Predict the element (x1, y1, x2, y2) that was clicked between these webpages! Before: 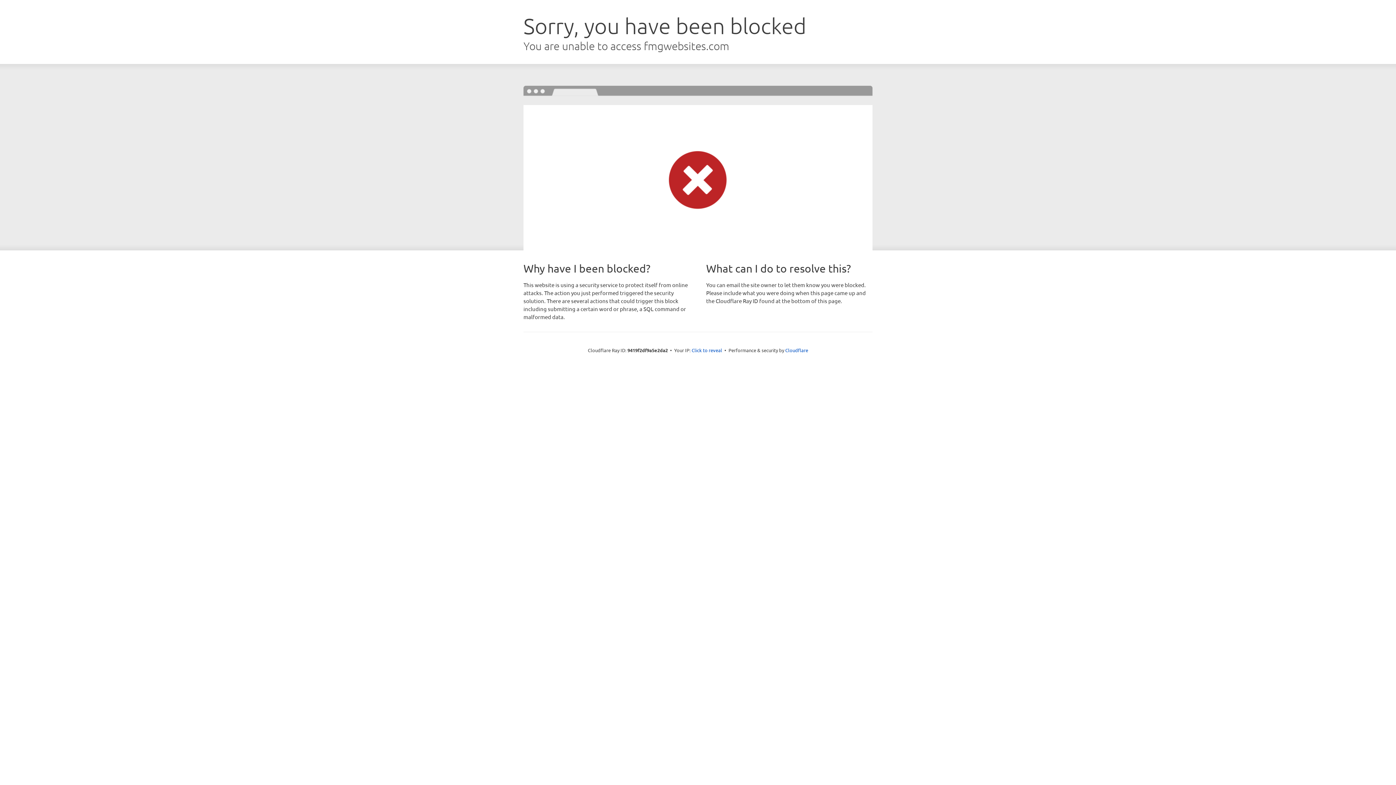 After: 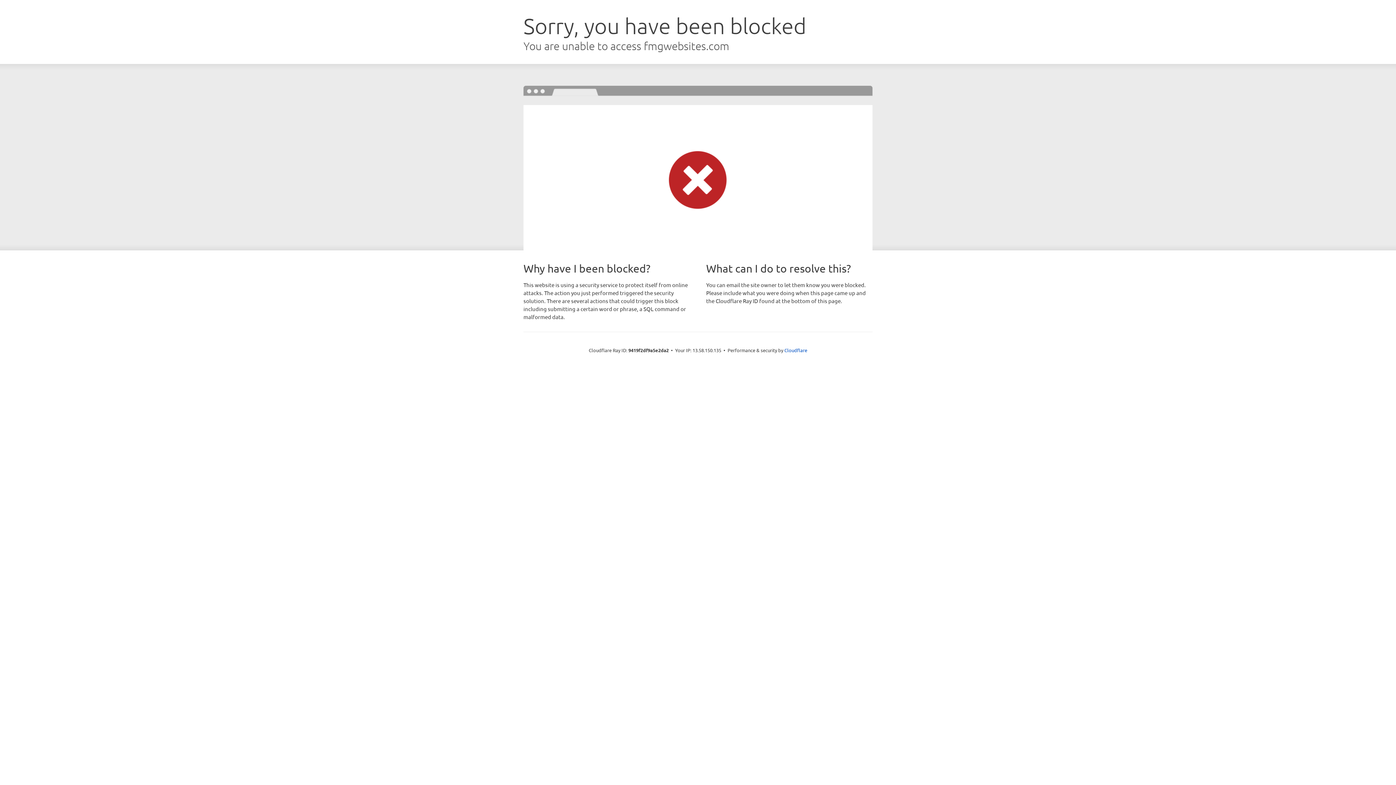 Action: bbox: (691, 346, 722, 353) label: Click to reveal